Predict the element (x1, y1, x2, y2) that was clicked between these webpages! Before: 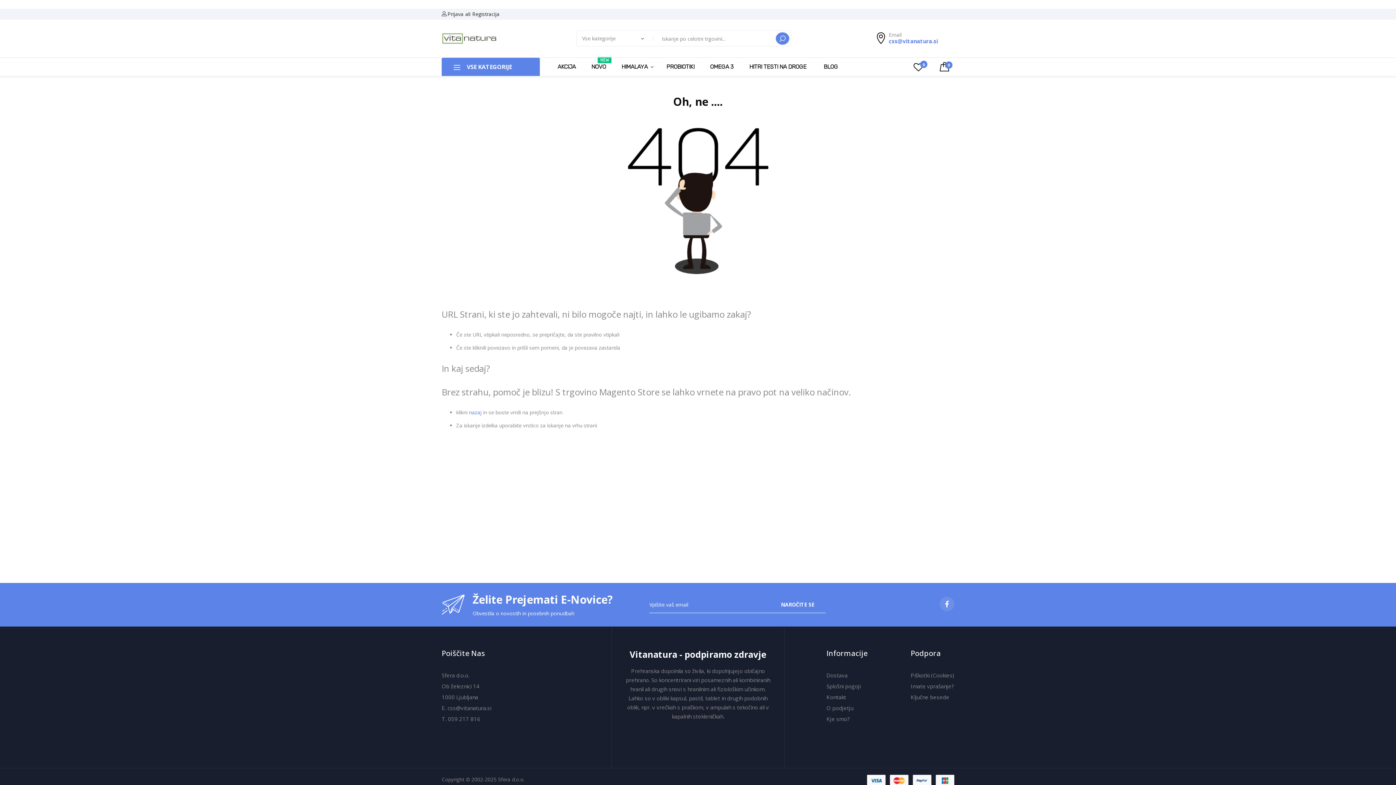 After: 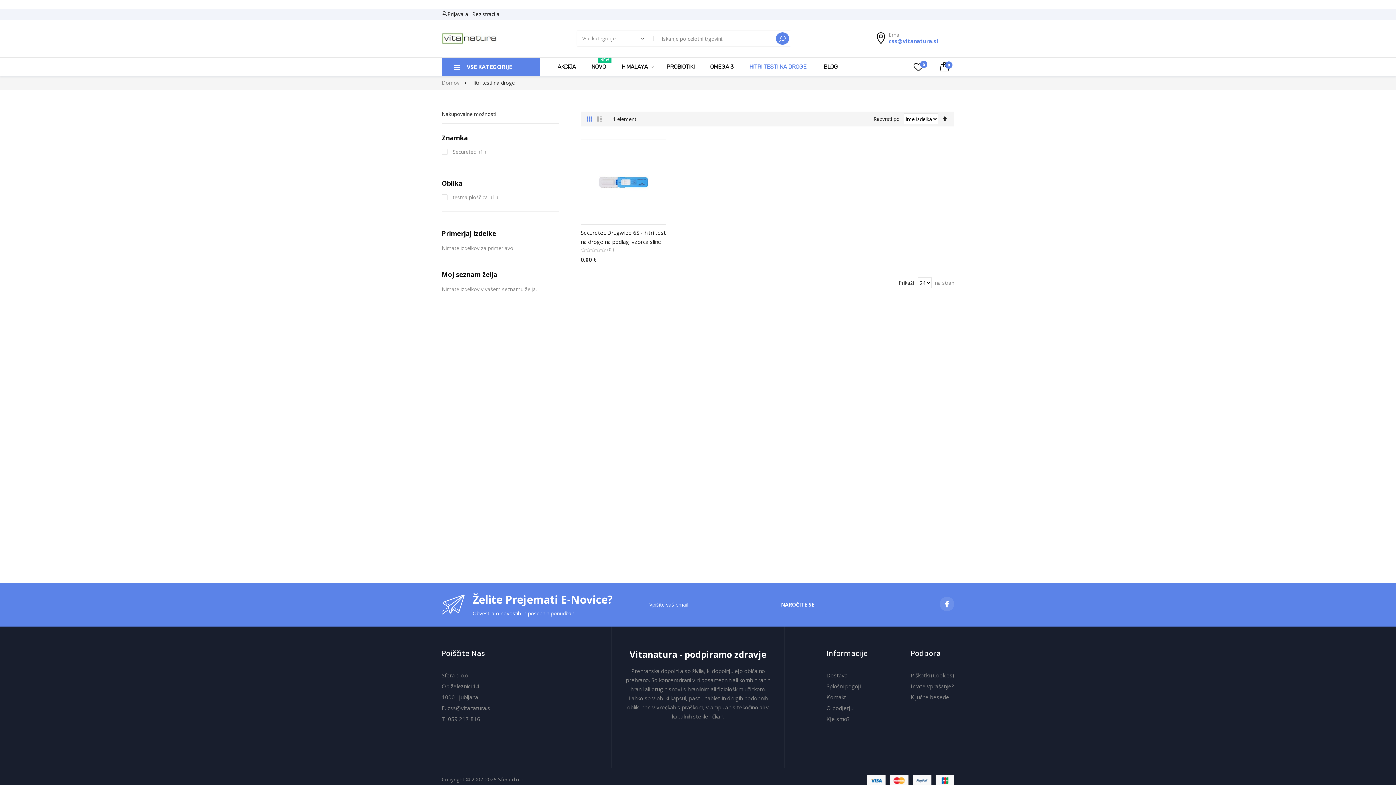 Action: bbox: (743, 57, 812, 76) label: HITRI TESTI NA DROGE